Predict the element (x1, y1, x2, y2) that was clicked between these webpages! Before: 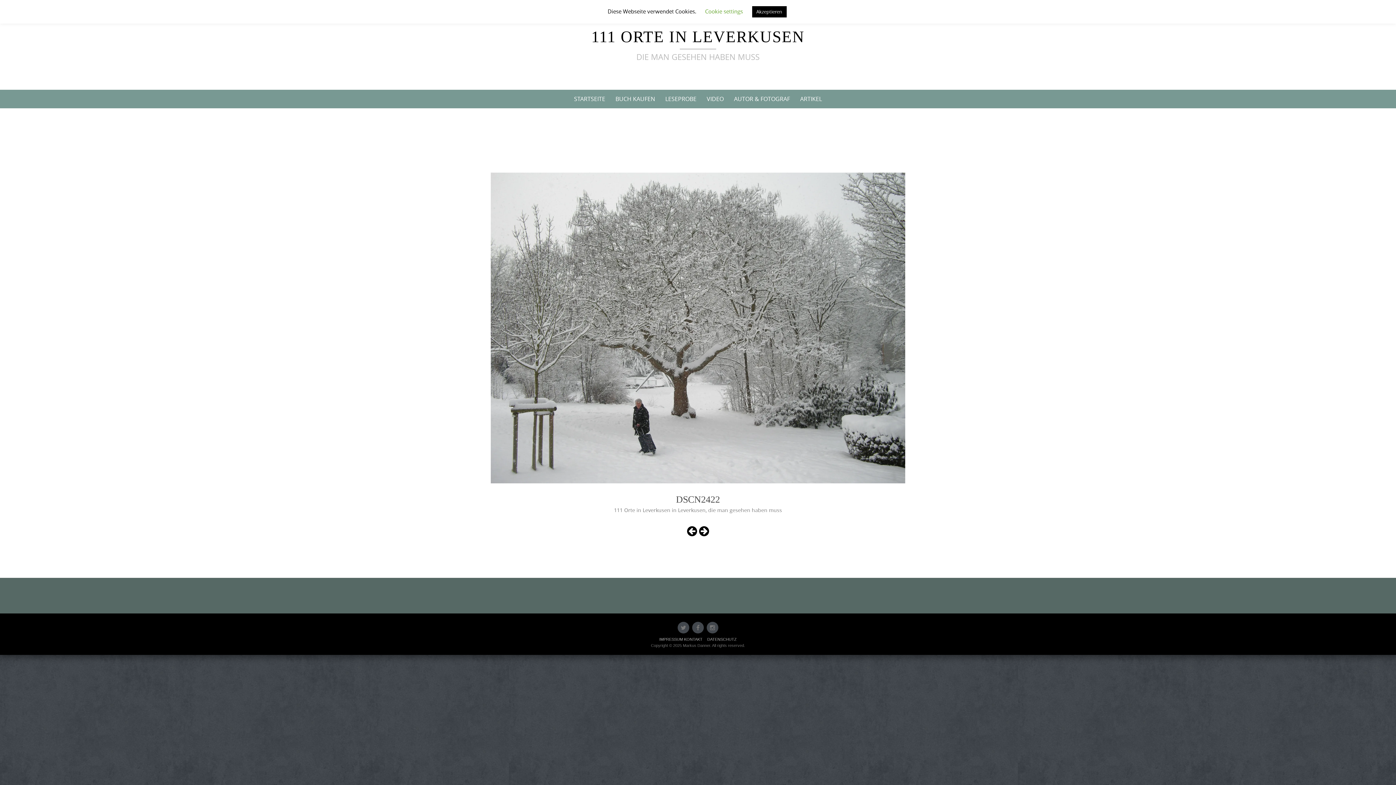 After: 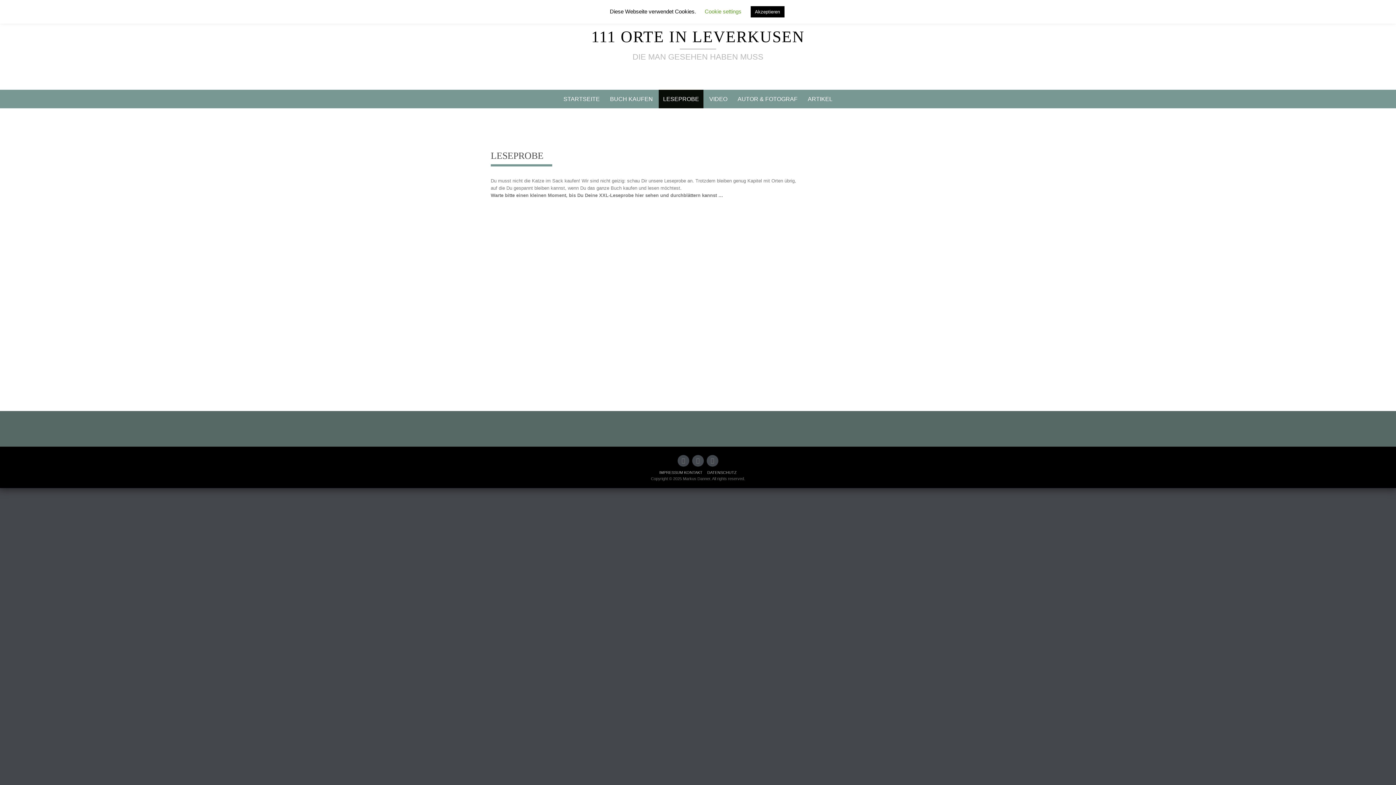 Action: label: LESEPROBE bbox: (661, 89, 701, 108)